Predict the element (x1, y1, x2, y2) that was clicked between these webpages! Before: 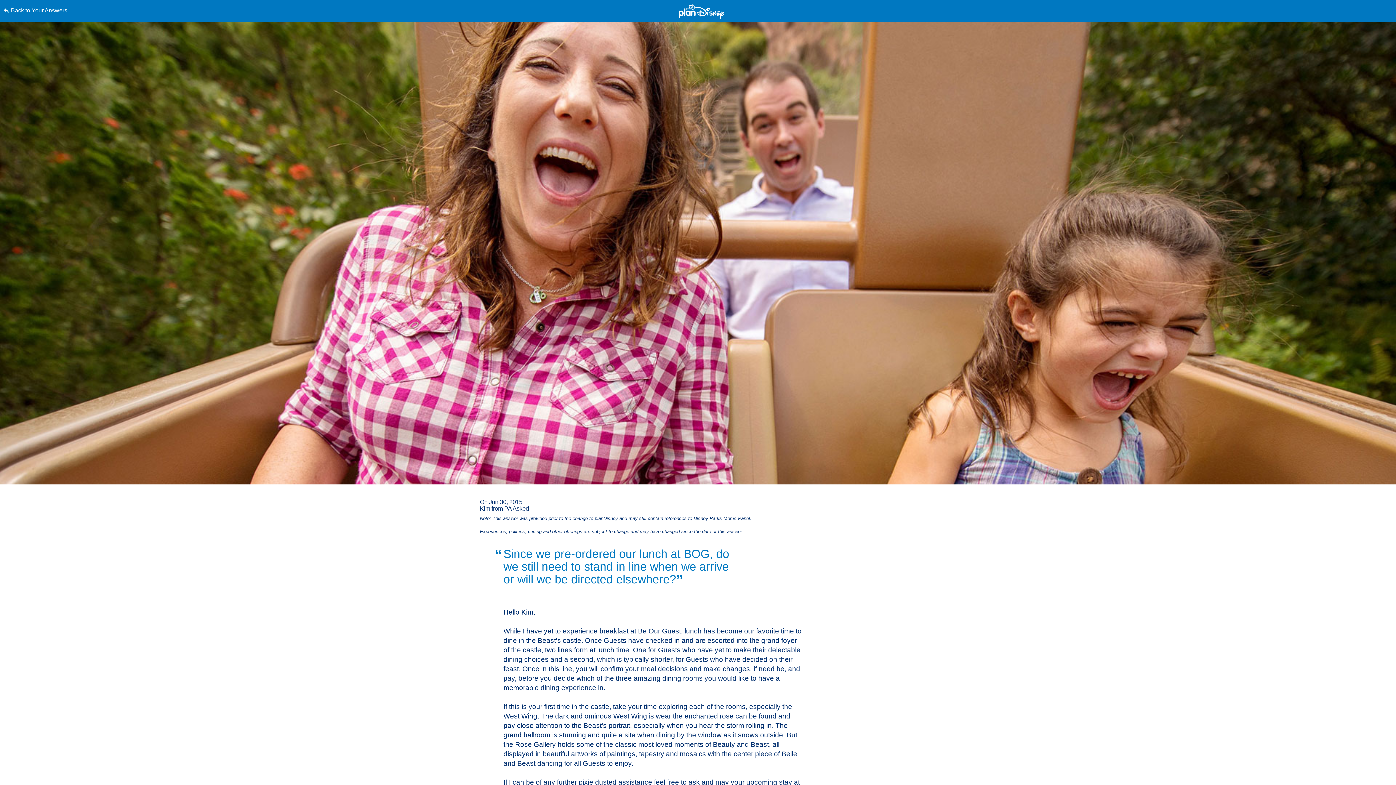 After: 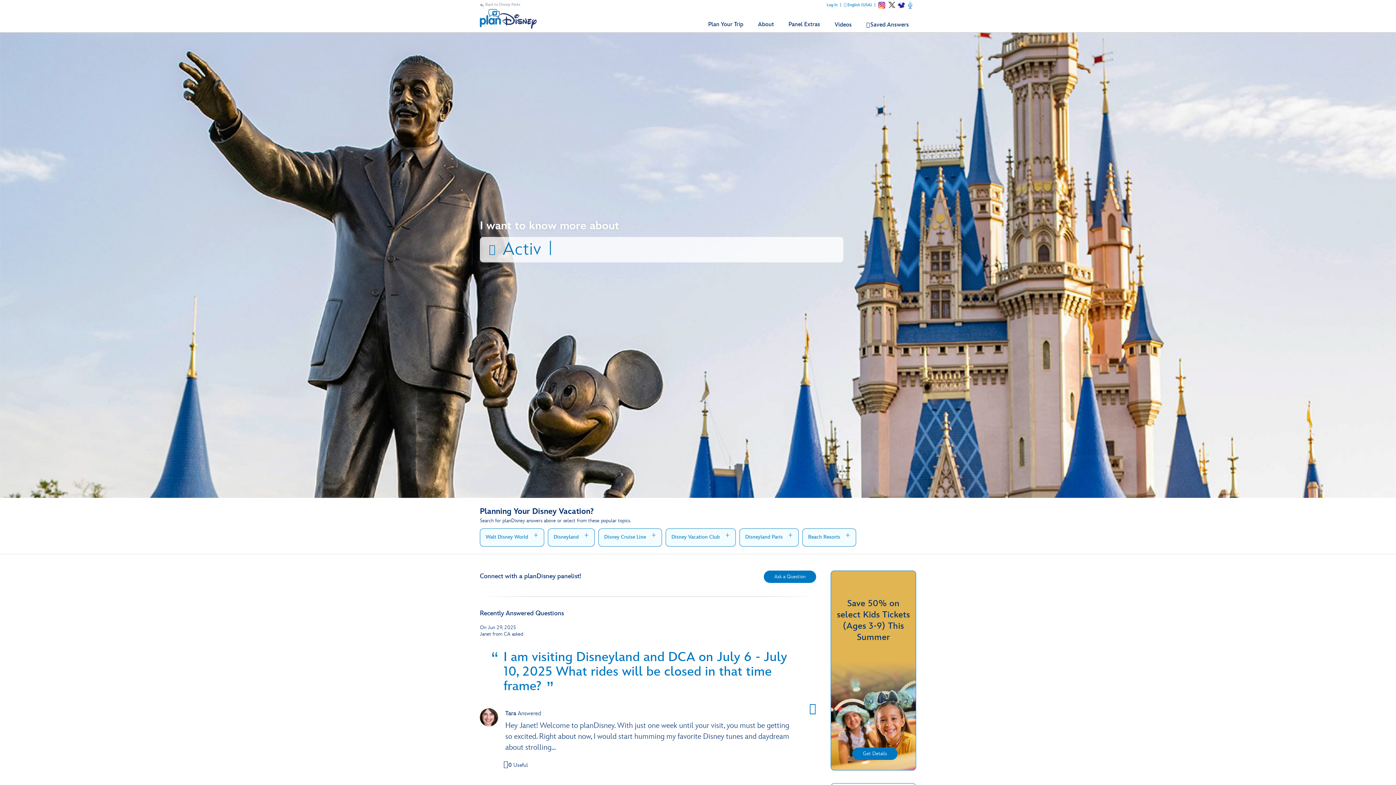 Action: bbox: (3, 0, 352, 21) label: Back to Your Answers